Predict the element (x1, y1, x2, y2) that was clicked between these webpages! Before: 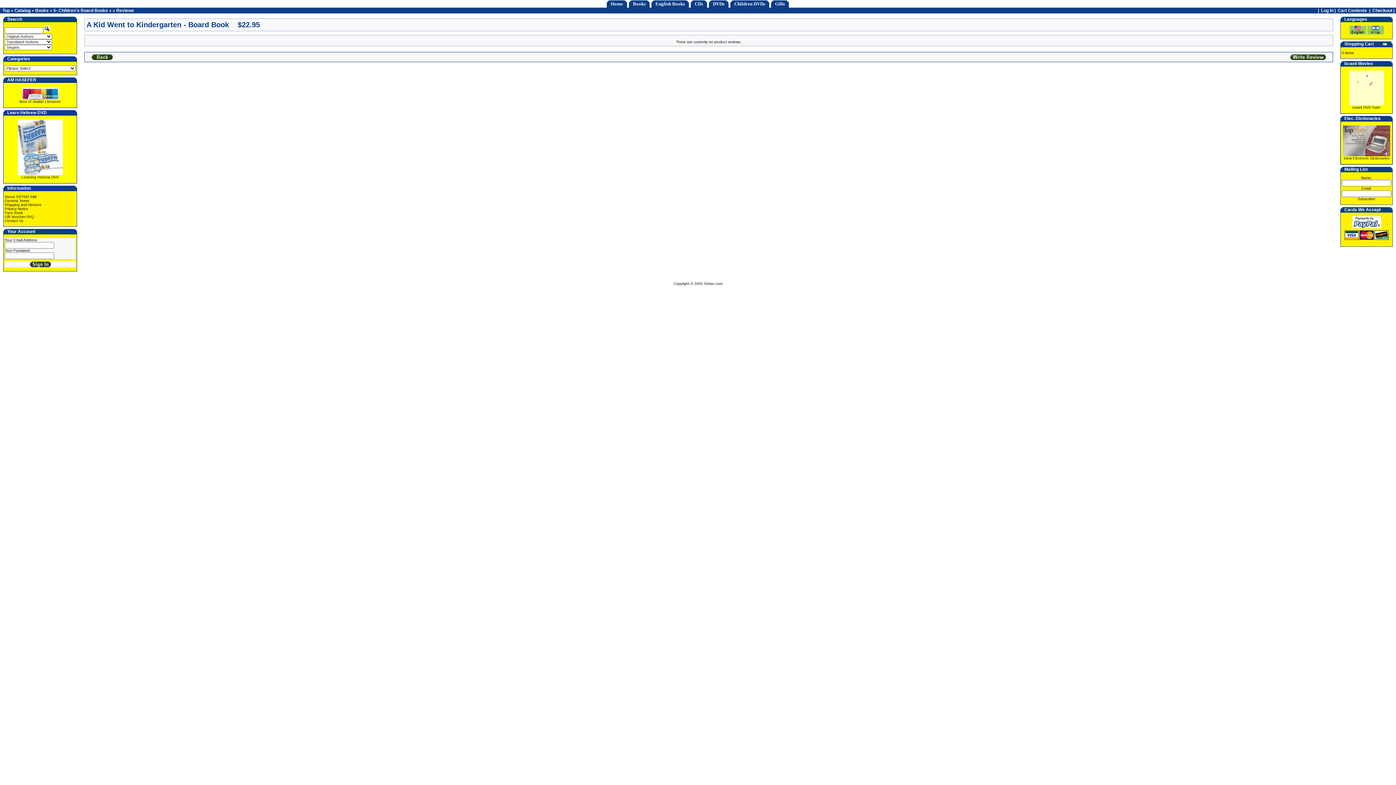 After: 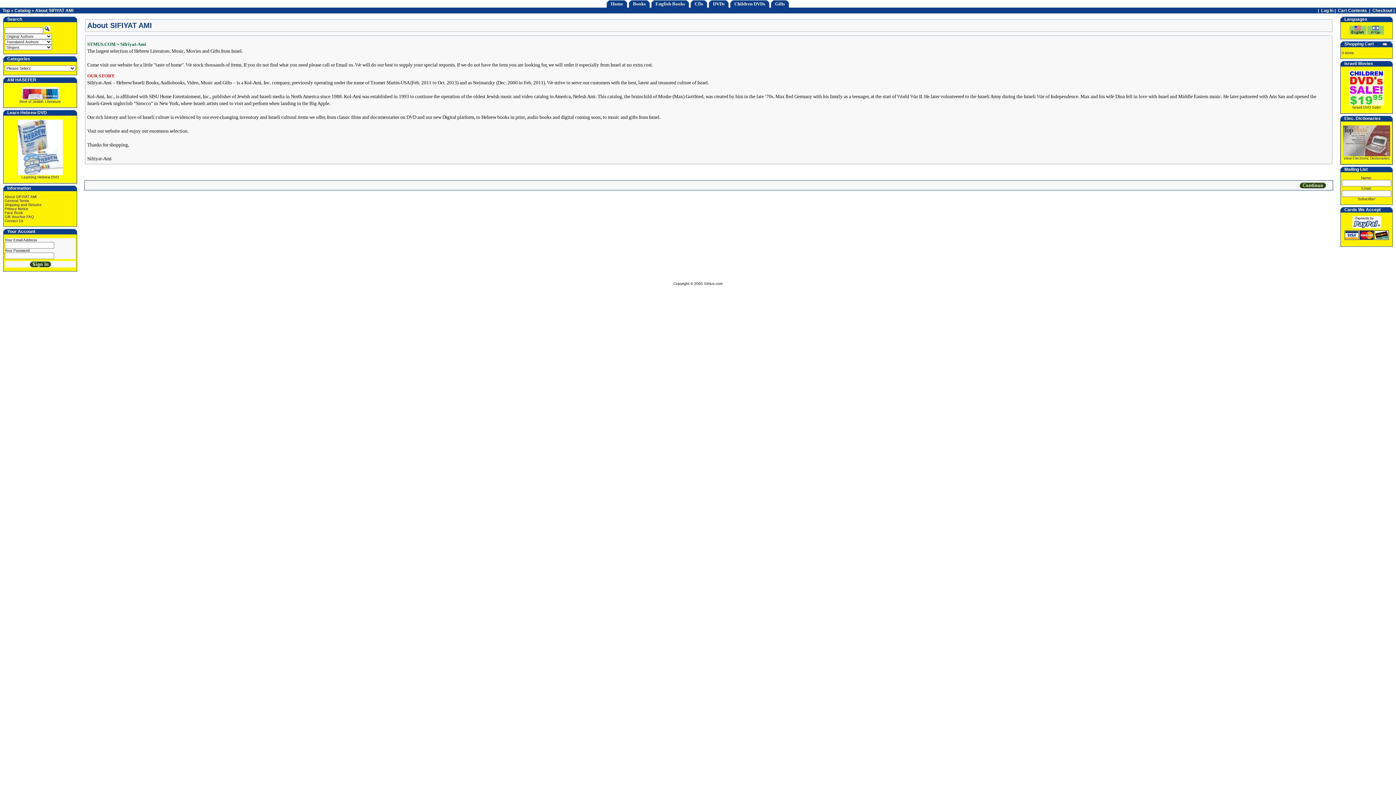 Action: label: About SIFIYAT AMI bbox: (4, 194, 36, 198)